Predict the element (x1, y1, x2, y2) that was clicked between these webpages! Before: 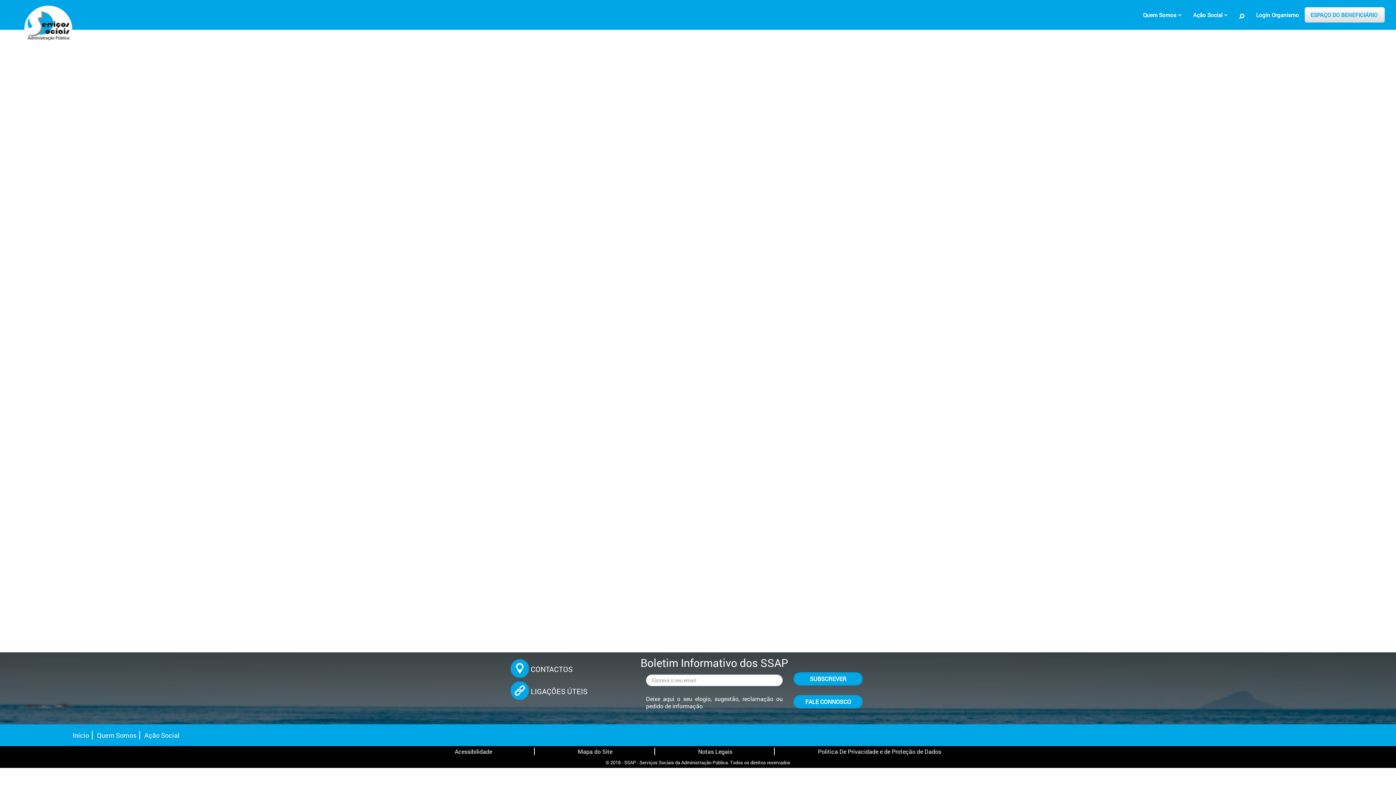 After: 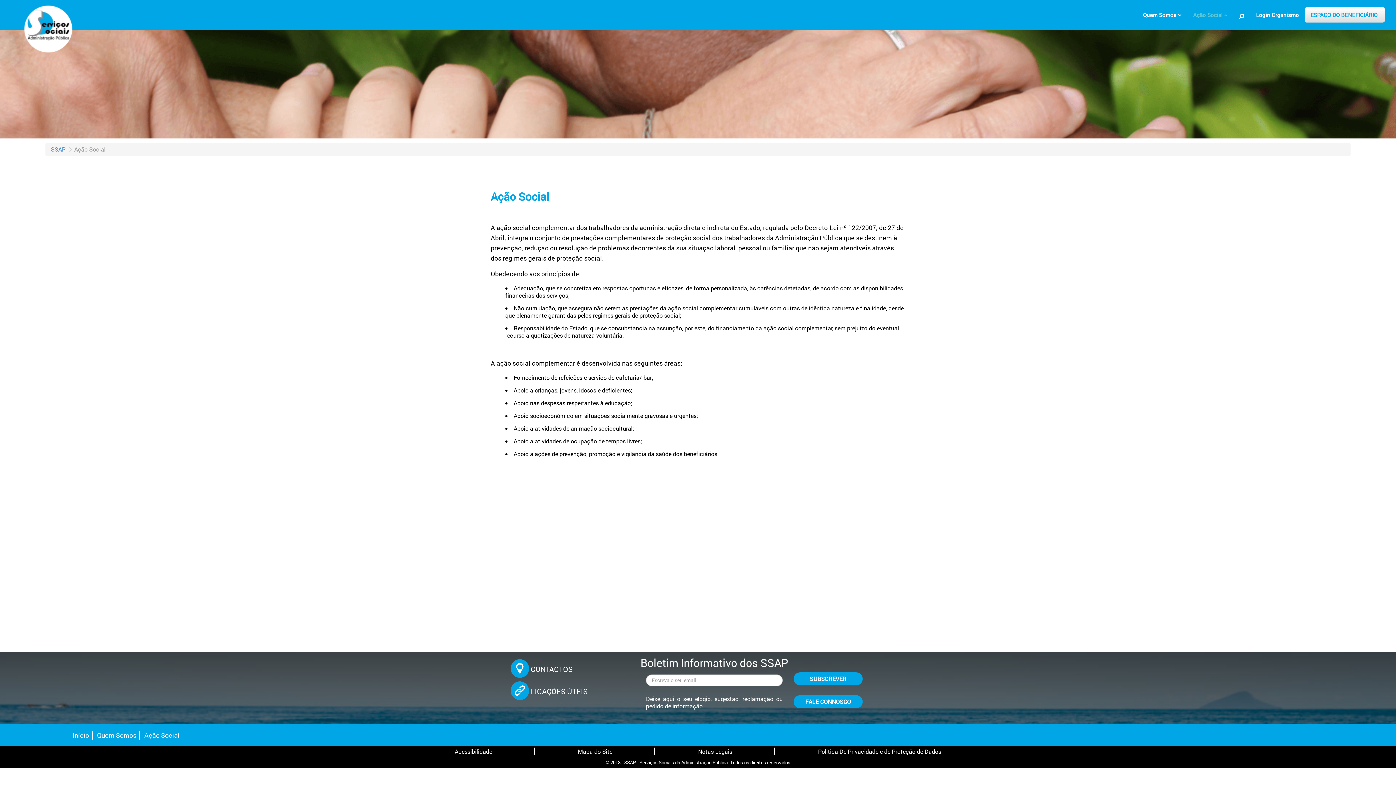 Action: bbox: (1187, 0, 1233, 29) label: Ação Social 